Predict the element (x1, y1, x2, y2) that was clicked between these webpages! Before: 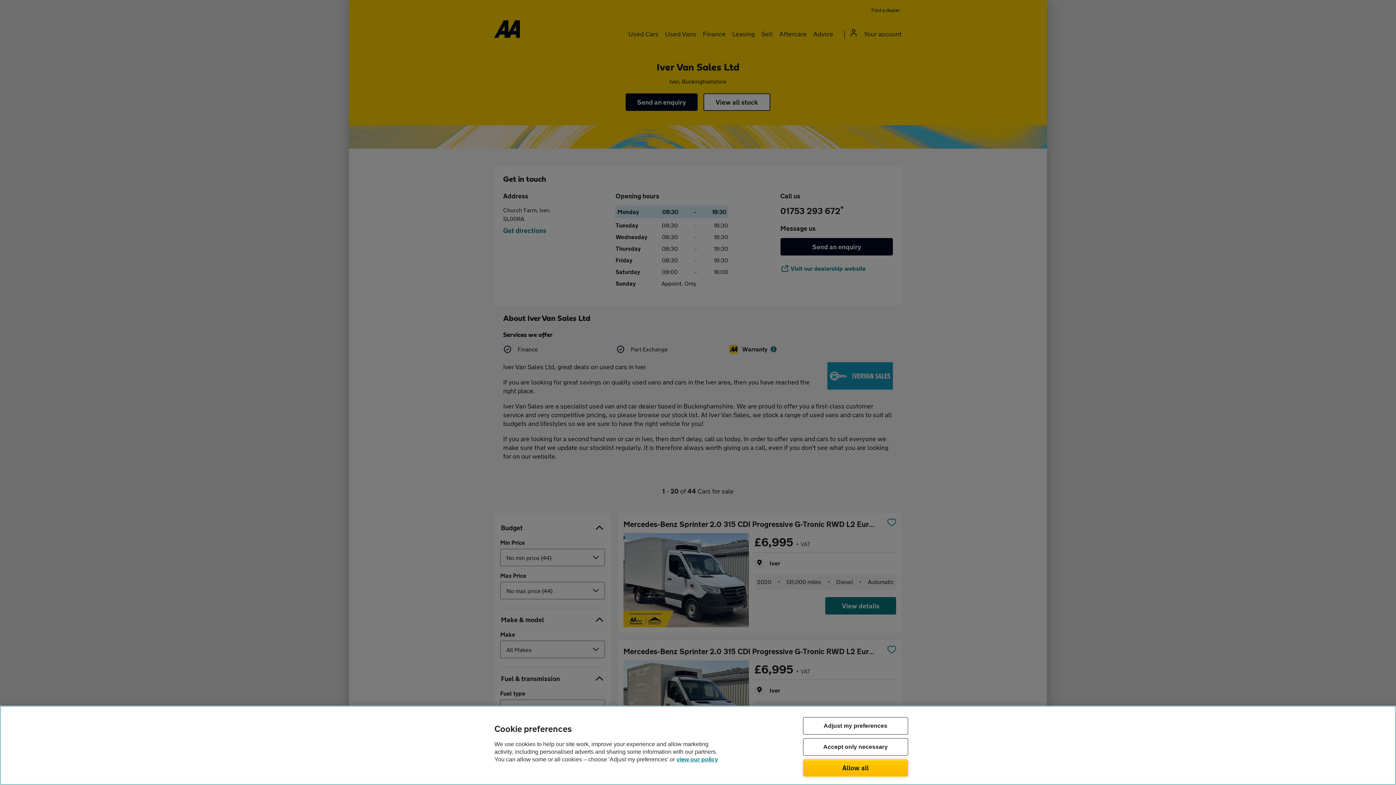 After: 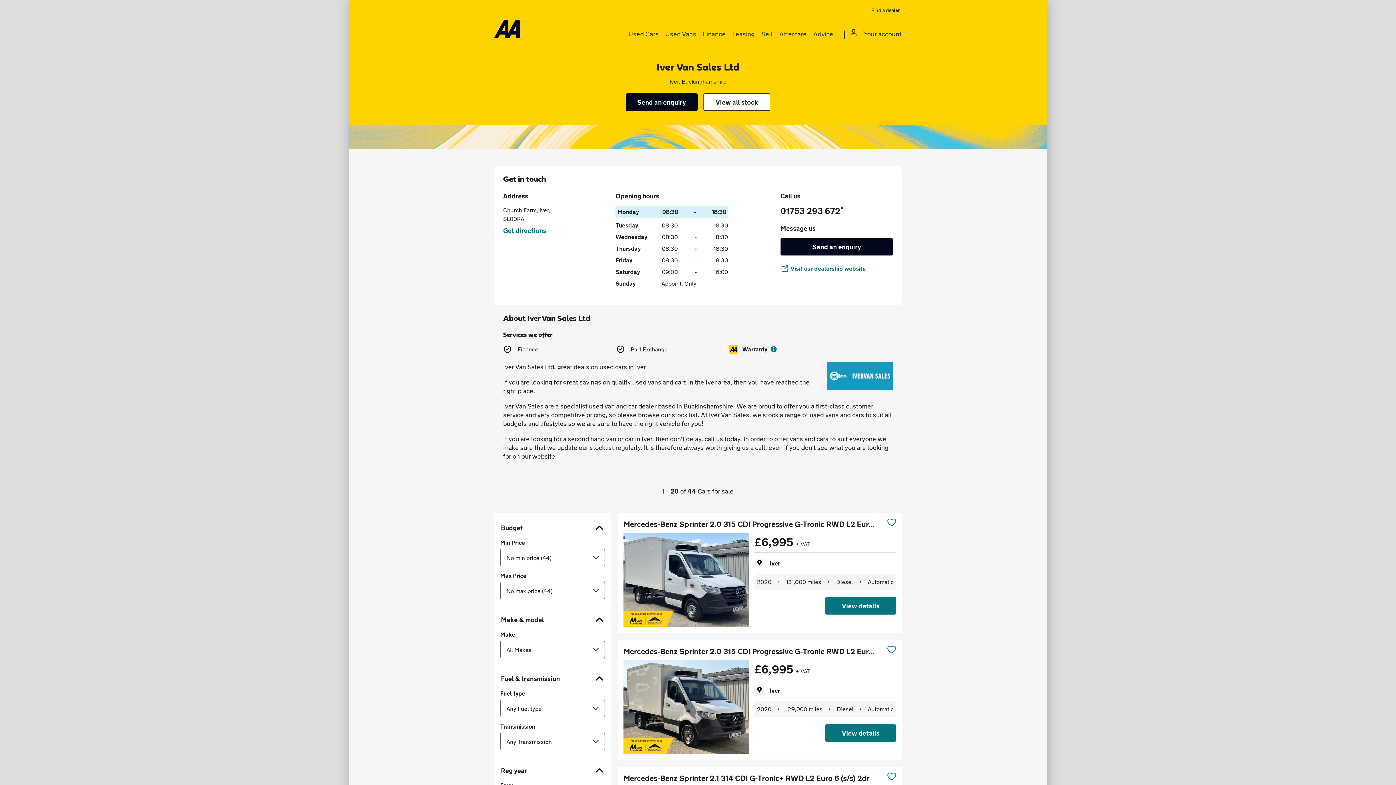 Action: bbox: (803, 738, 908, 755) label: Accept only necessary